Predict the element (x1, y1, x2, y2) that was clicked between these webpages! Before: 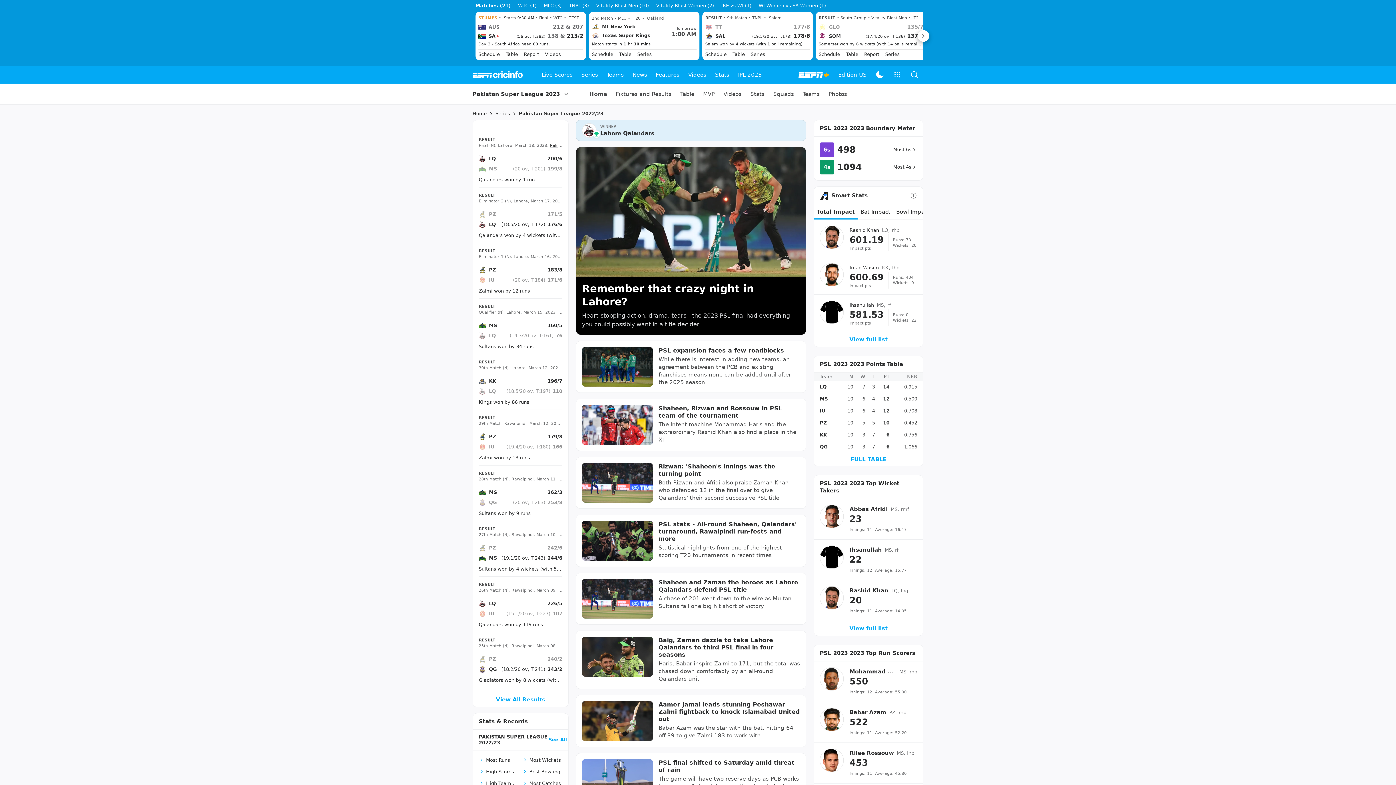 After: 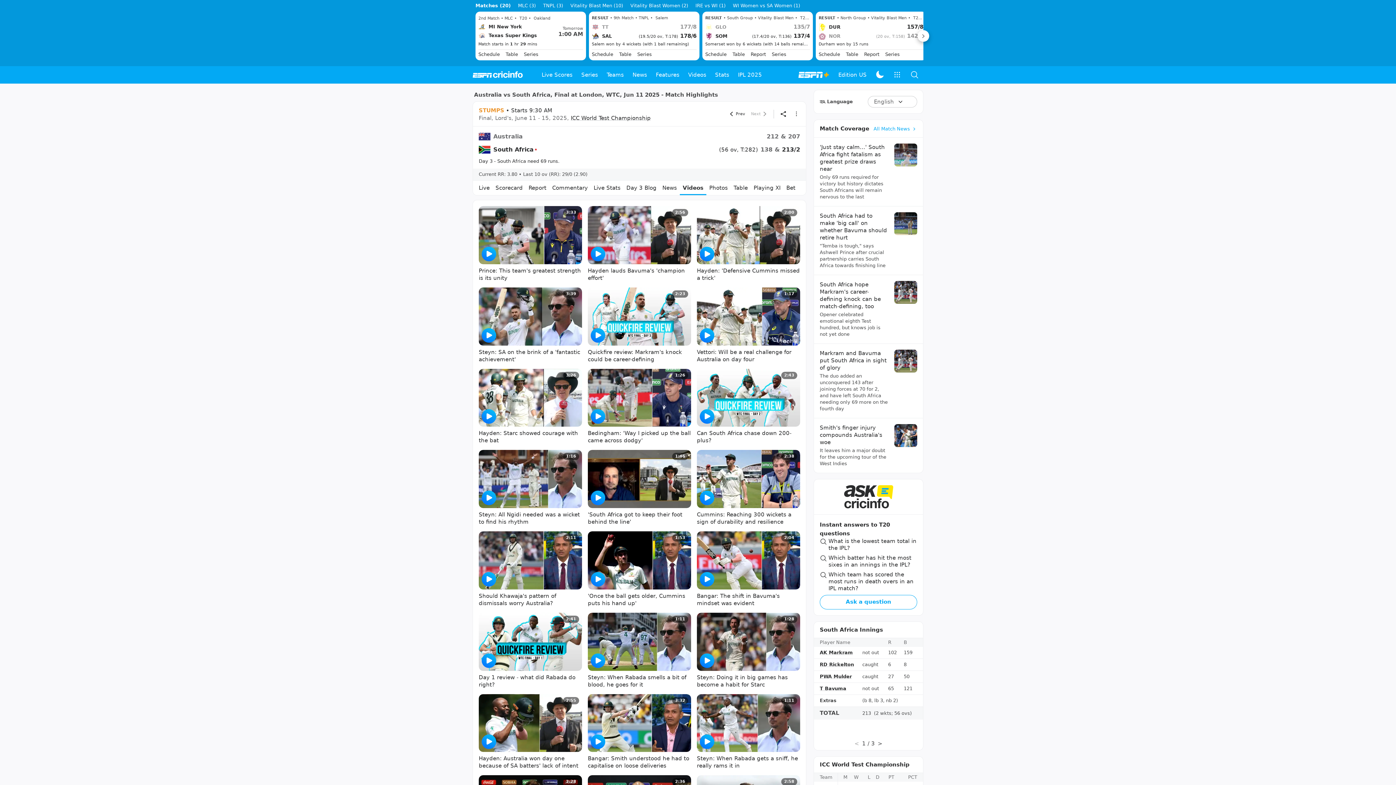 Action: bbox: (545, 51, 561, 57) label: Videos